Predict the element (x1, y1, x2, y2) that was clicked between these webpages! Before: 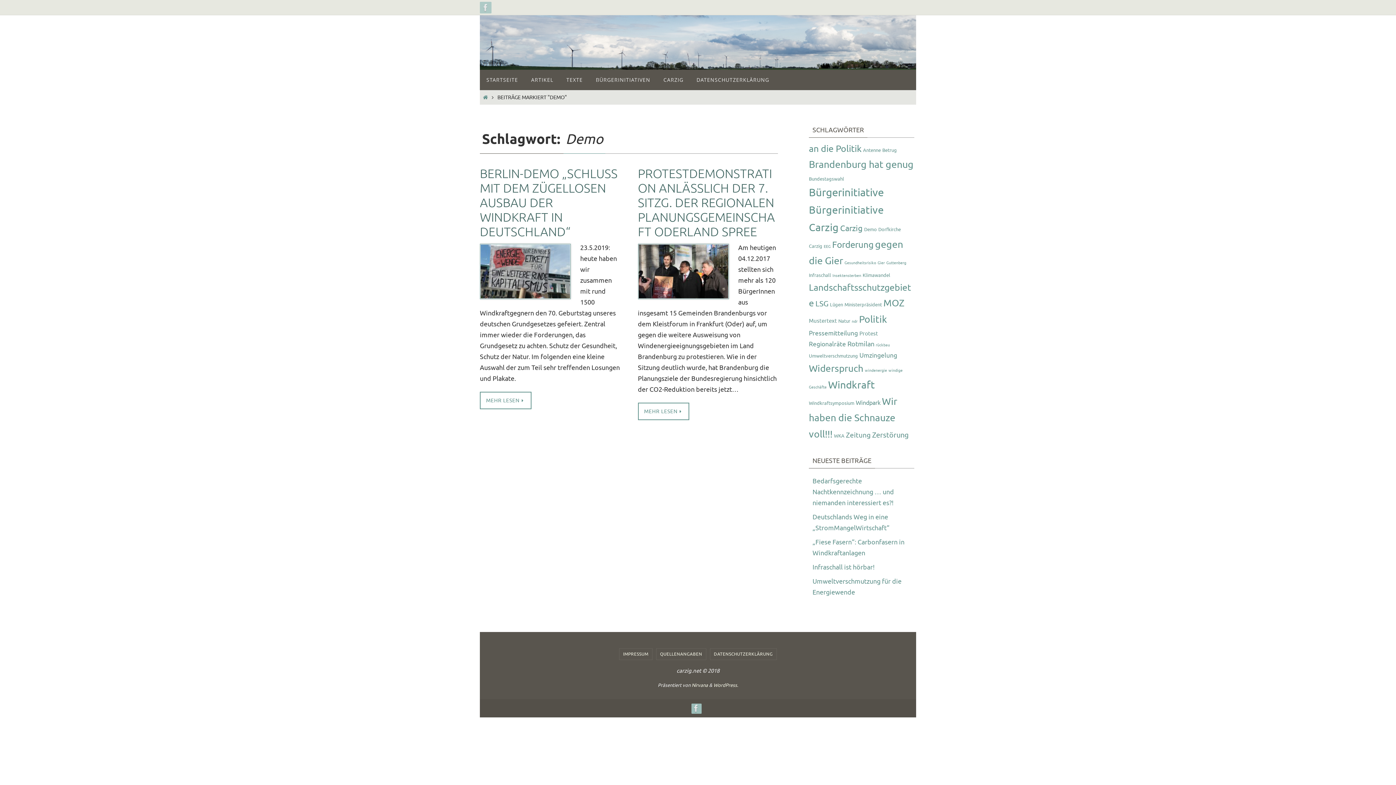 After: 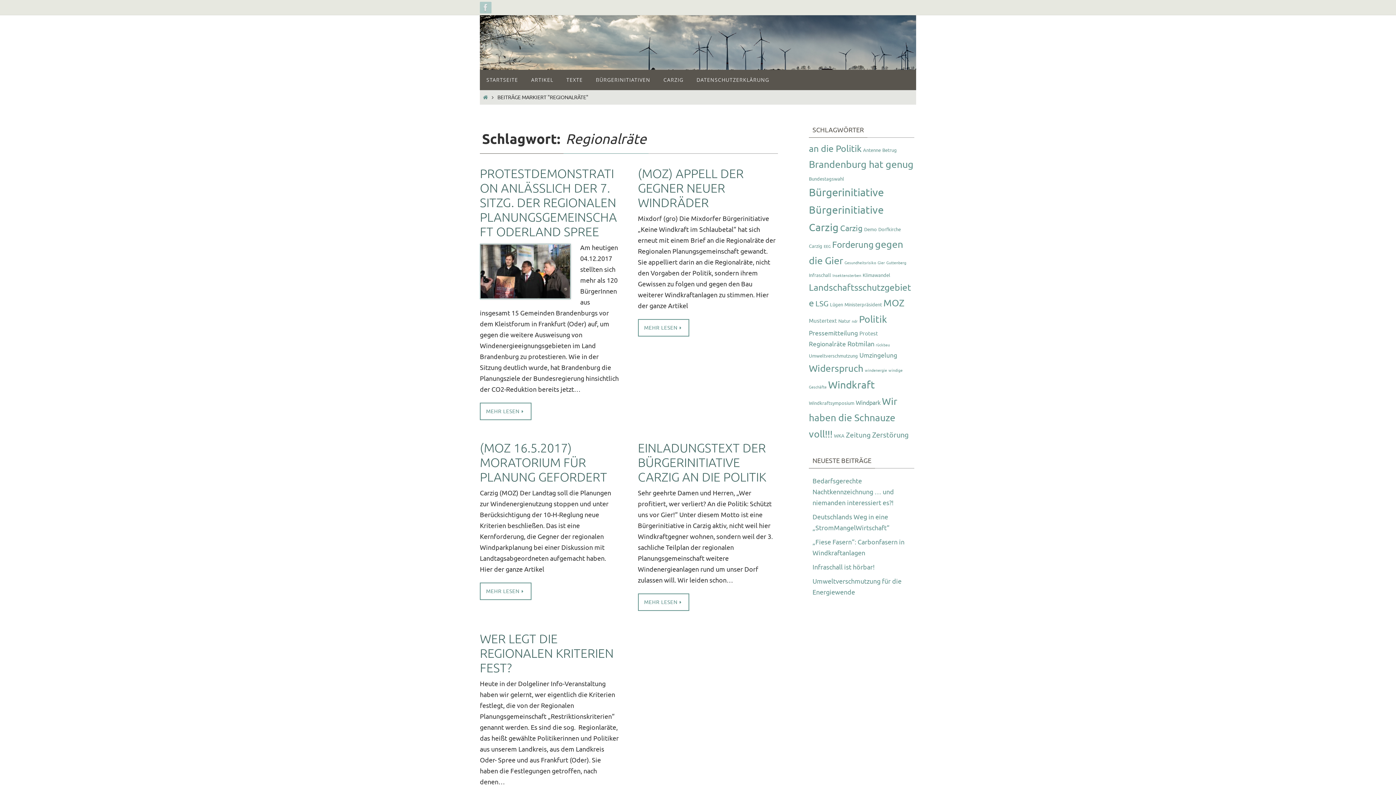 Action: bbox: (809, 340, 846, 348) label: Regionalräte (5 Einträge)